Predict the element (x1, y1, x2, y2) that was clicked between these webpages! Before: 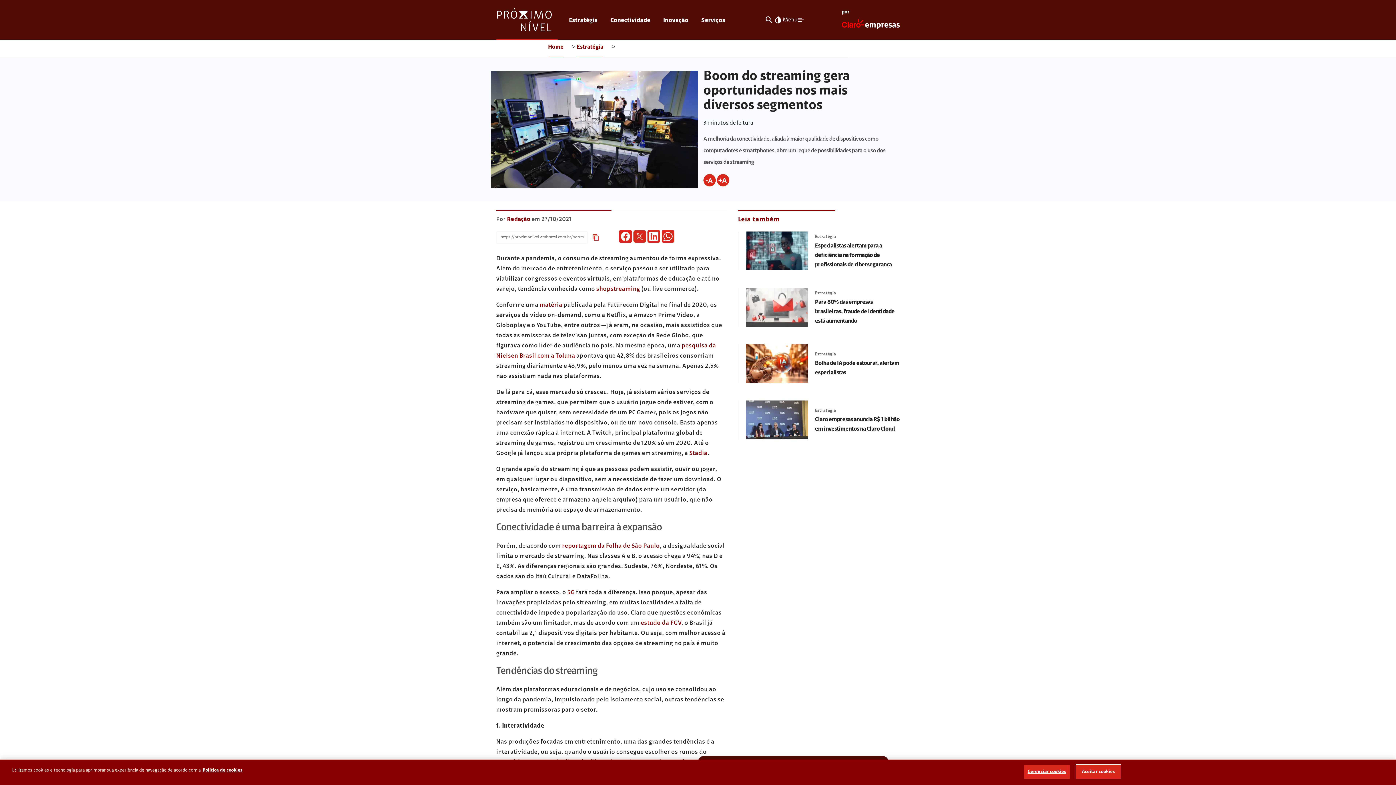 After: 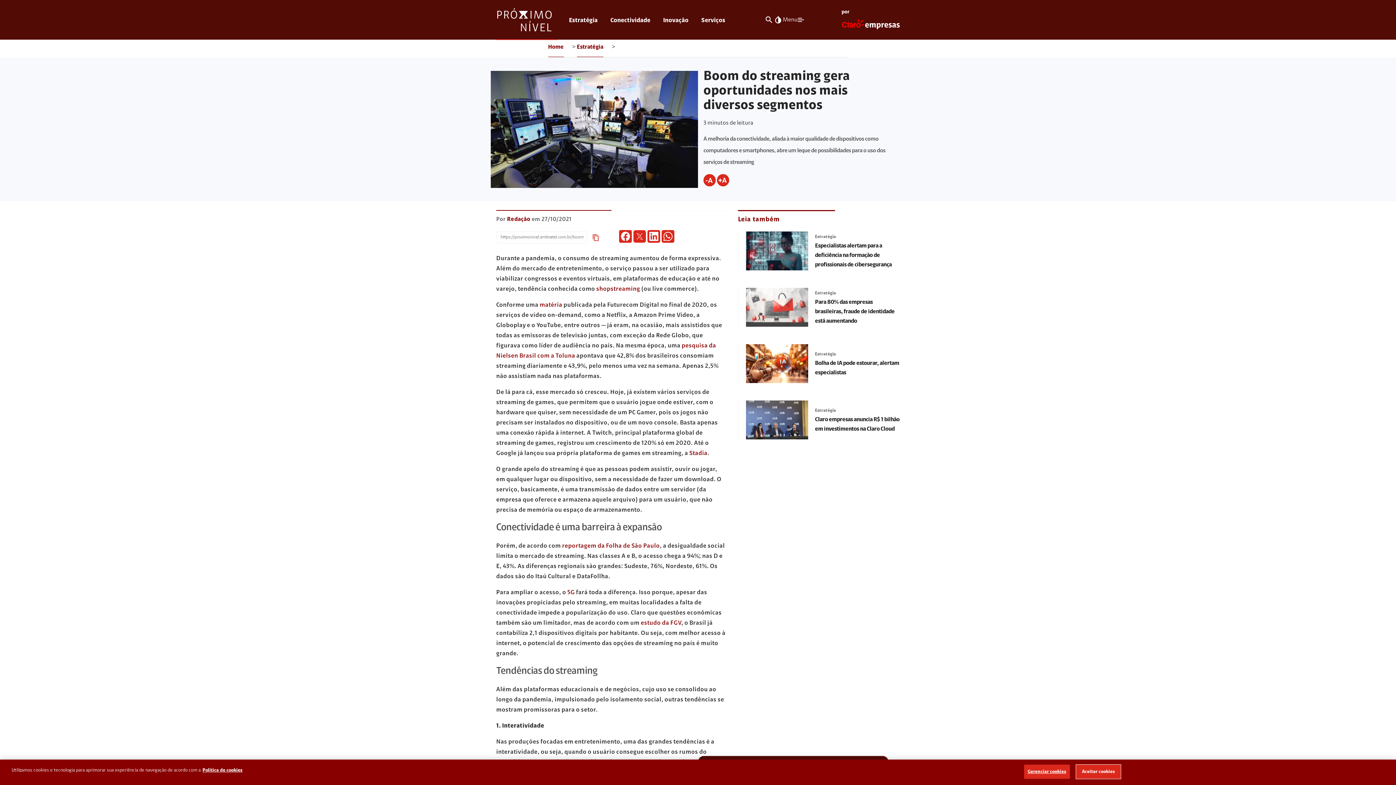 Action: label: icon twitter bbox: (633, 230, 646, 243)